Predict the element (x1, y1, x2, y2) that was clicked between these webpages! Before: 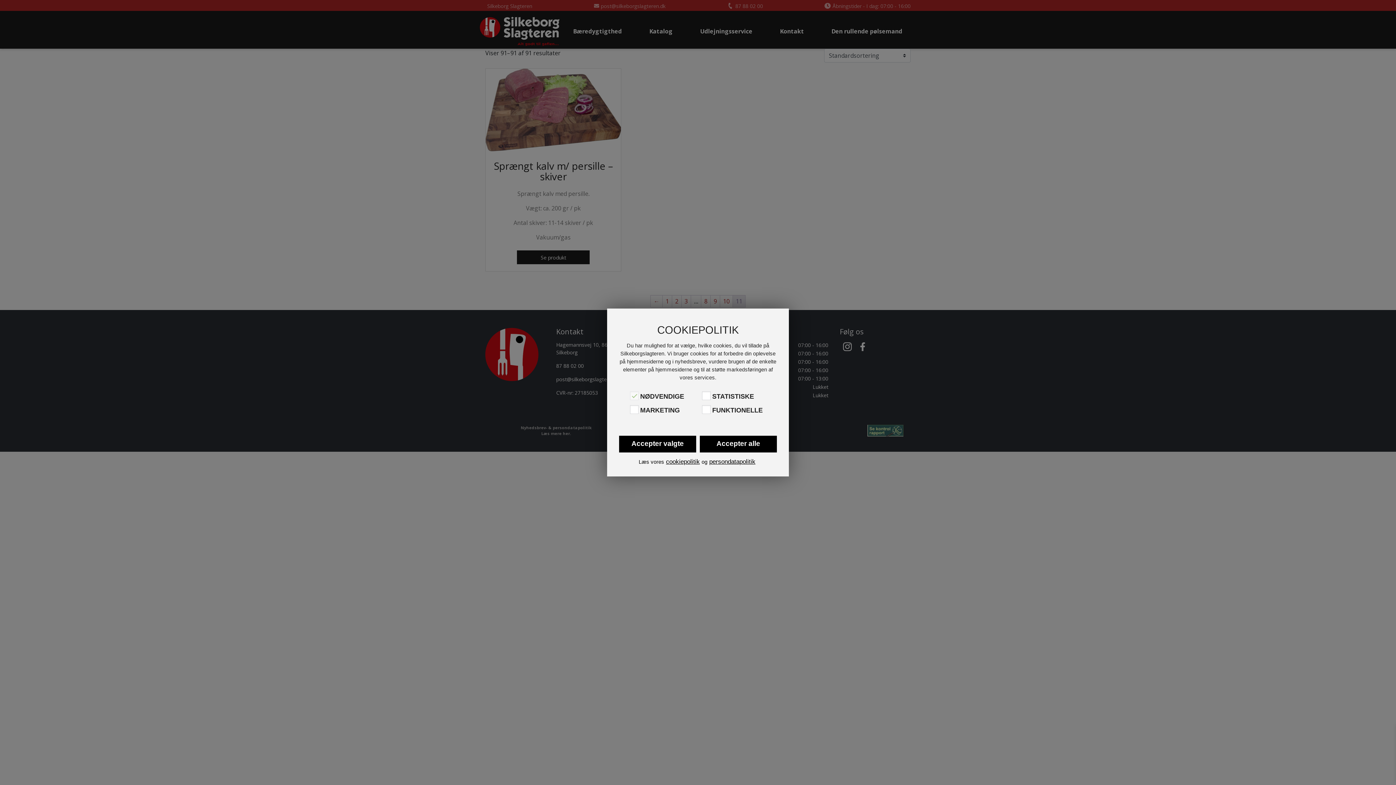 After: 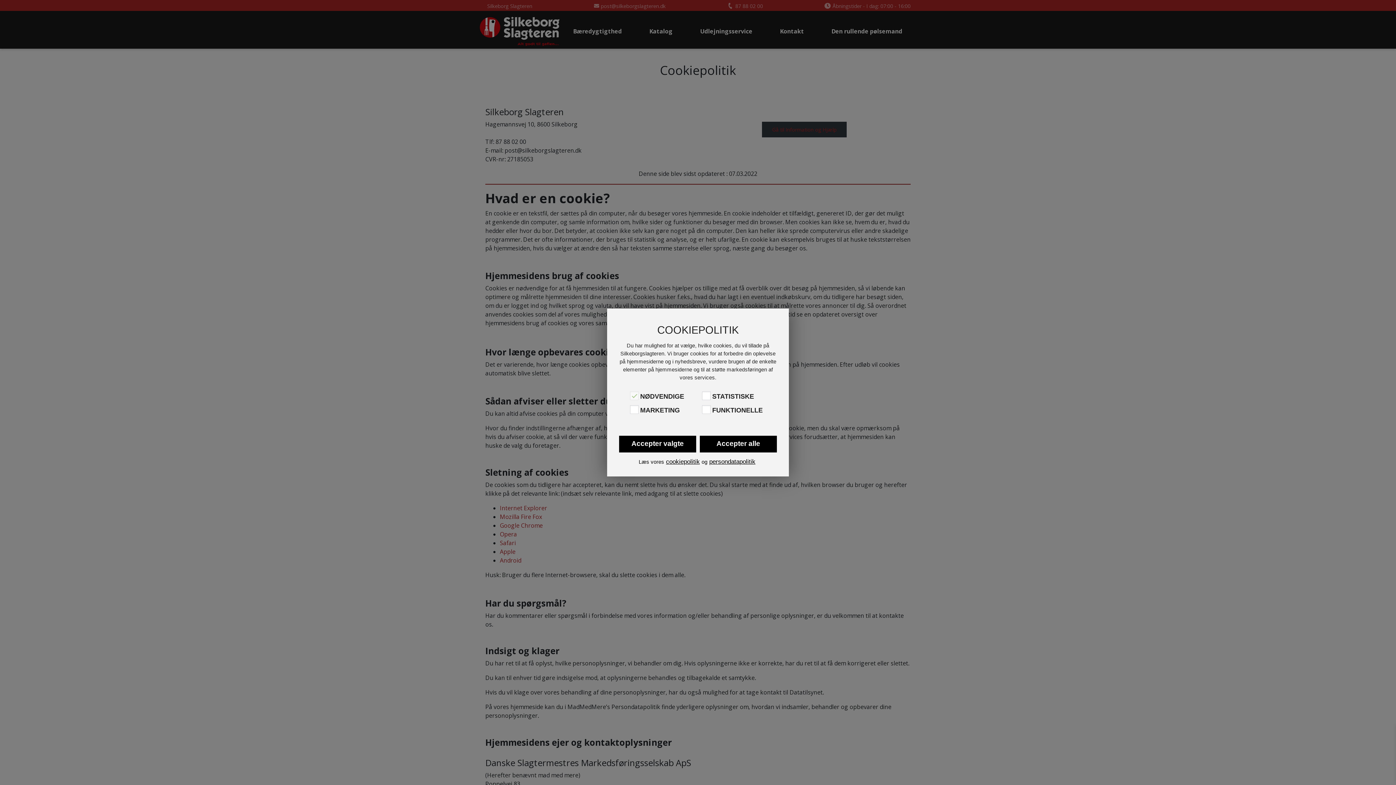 Action: bbox: (666, 457, 700, 466) label: cookiepolitik